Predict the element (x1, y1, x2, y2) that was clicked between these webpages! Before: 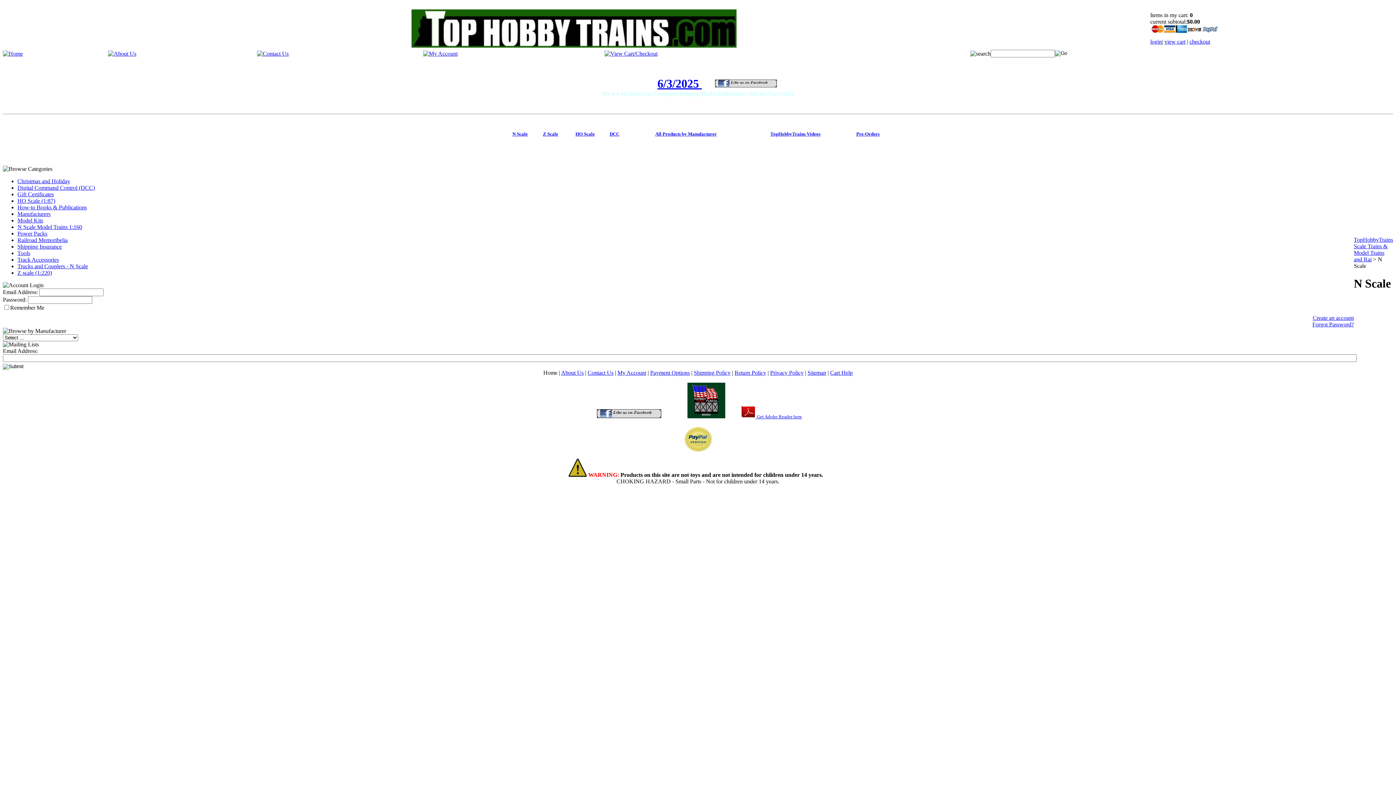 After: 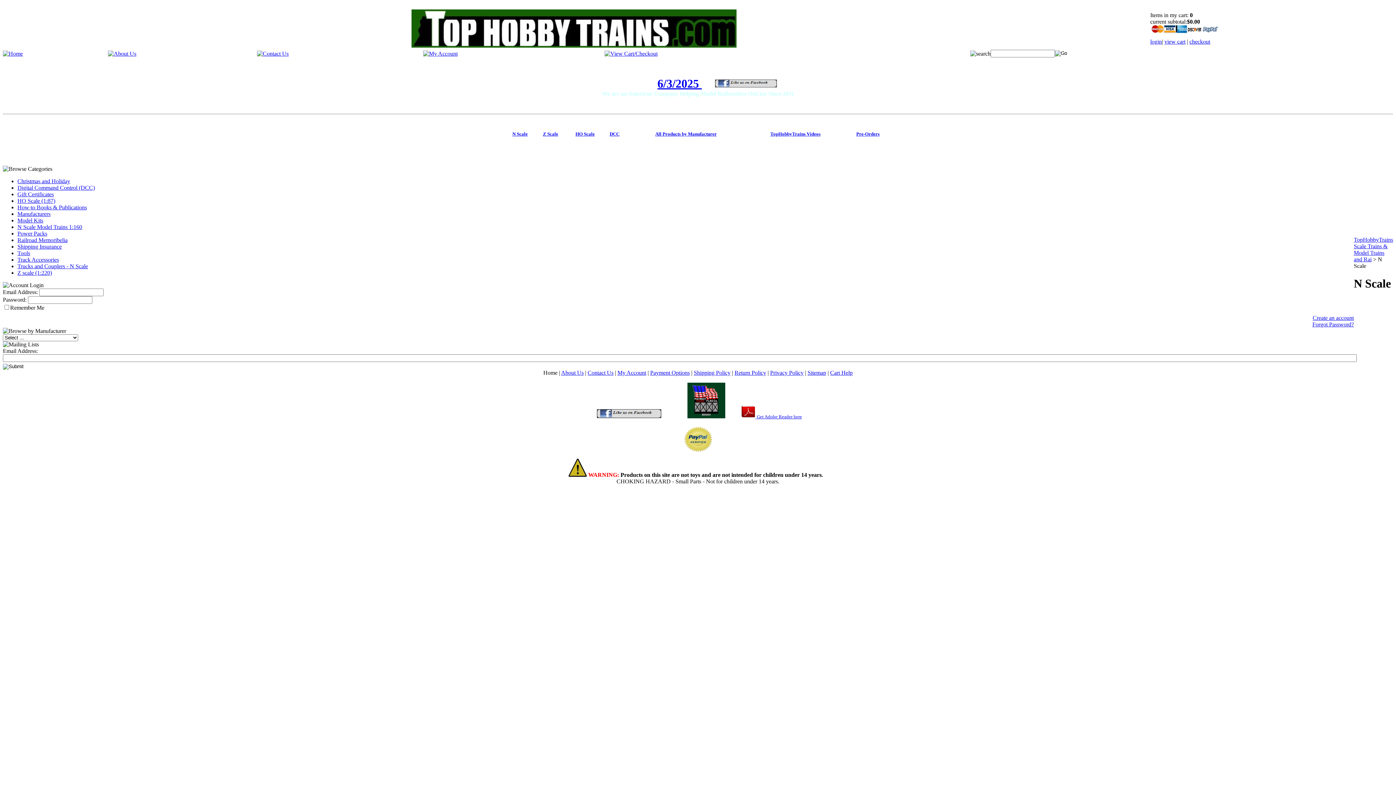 Action: bbox: (2, 426, 1393, 452)